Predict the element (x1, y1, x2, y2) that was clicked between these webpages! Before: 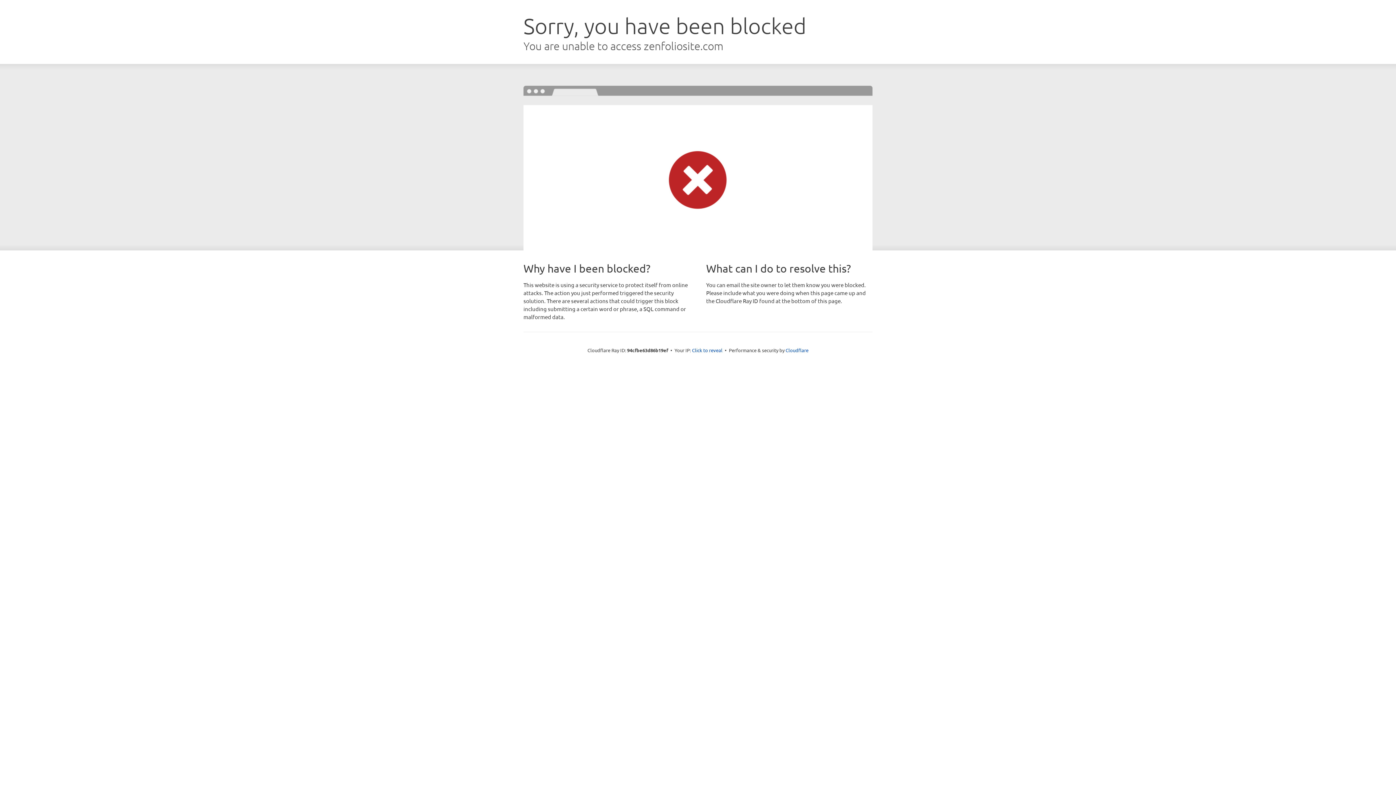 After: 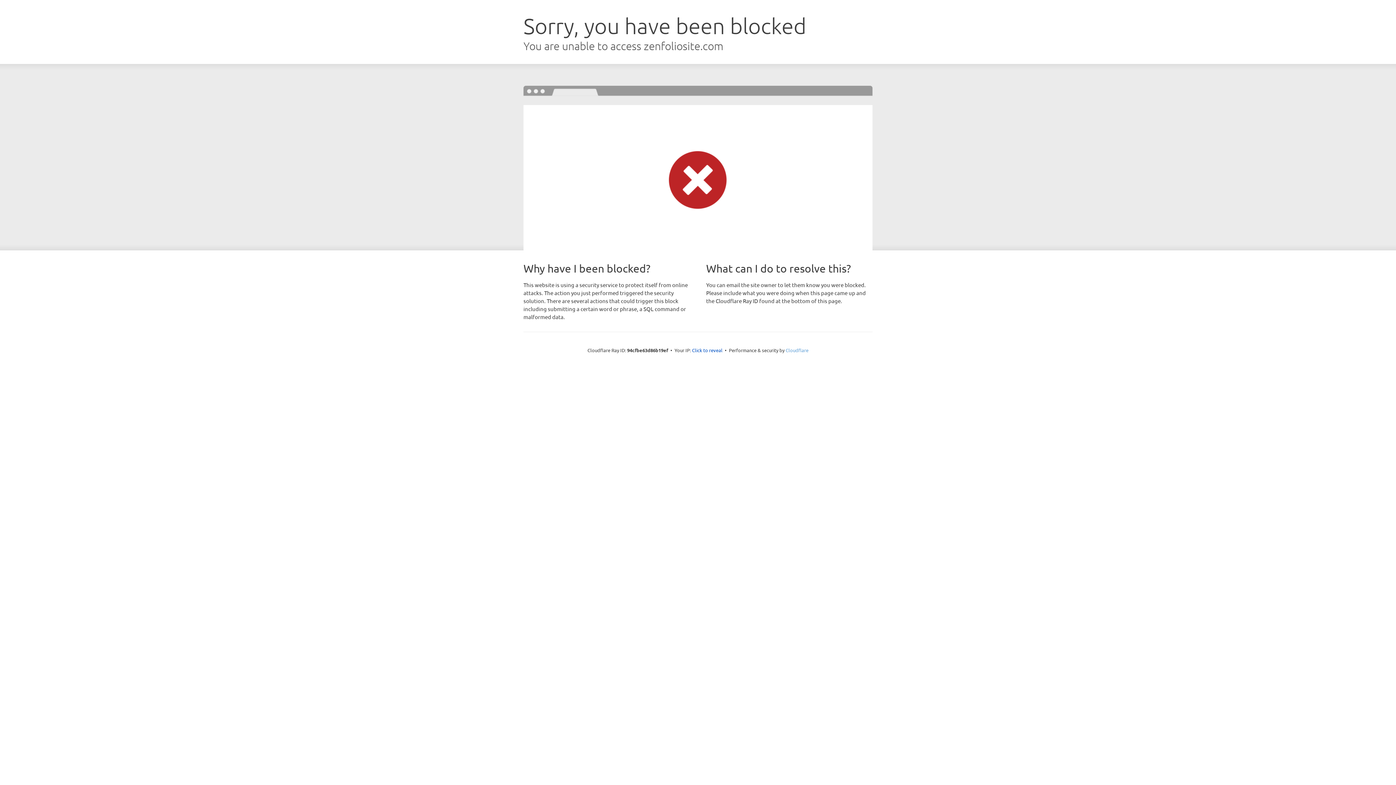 Action: bbox: (785, 347, 808, 353) label: Cloudflare